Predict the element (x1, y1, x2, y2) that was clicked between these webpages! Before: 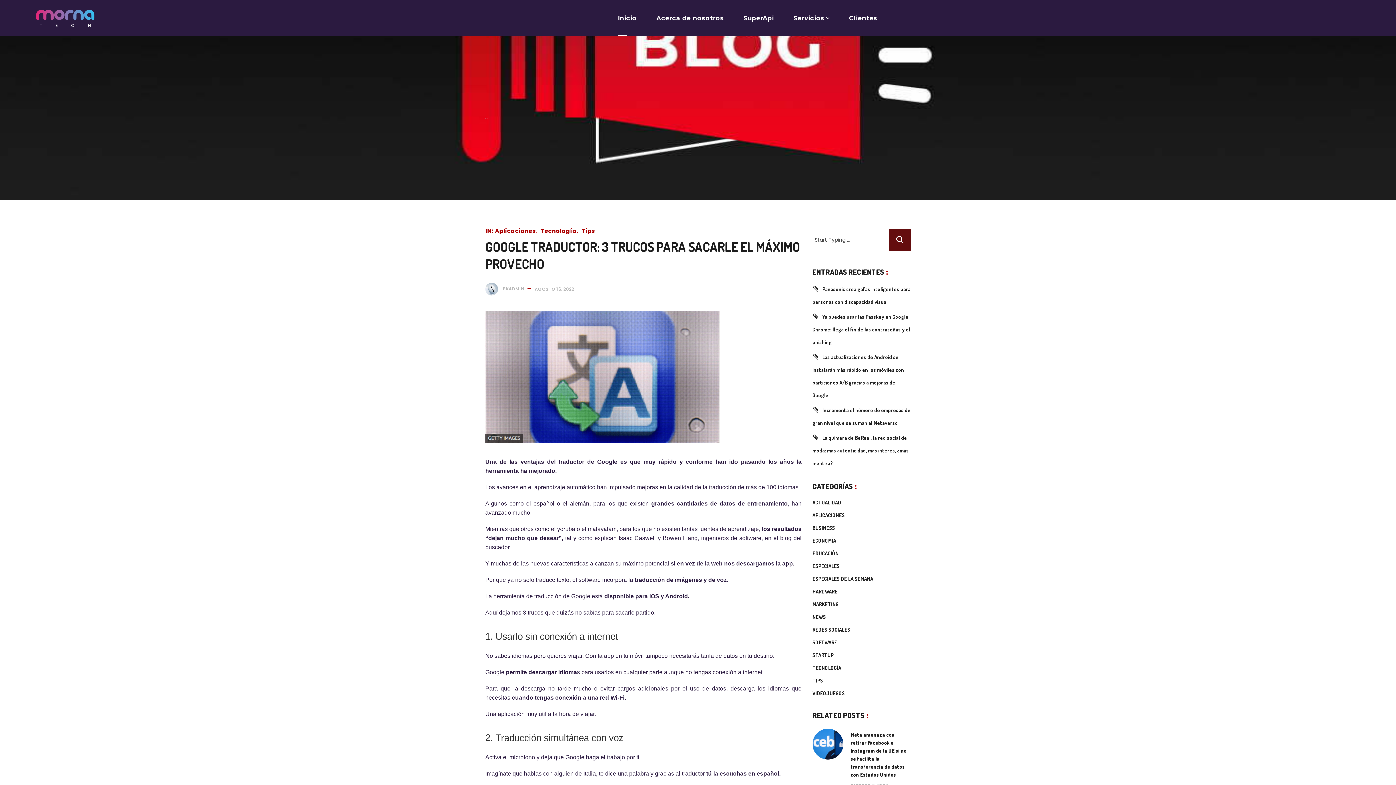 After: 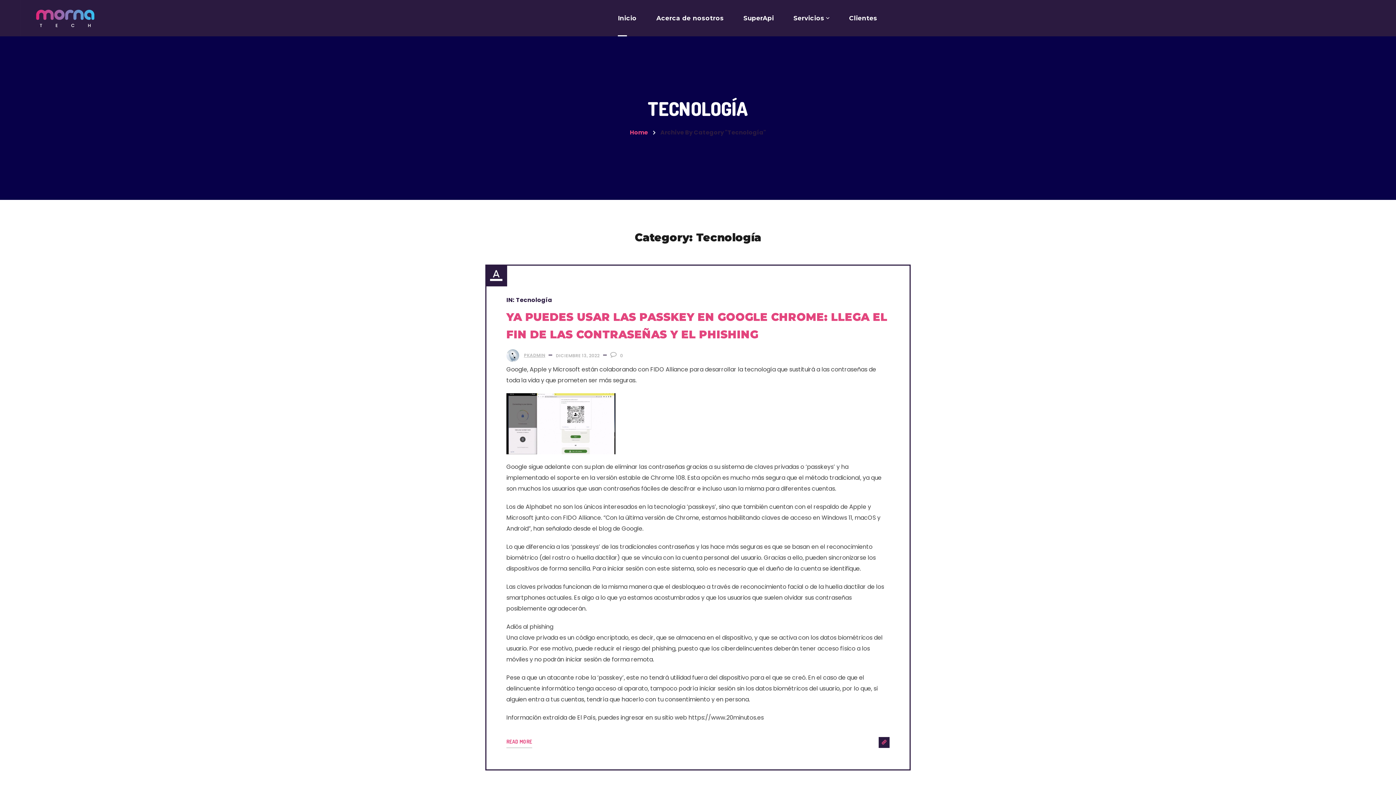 Action: label: TECNOLOGÍA bbox: (812, 661, 841, 674)